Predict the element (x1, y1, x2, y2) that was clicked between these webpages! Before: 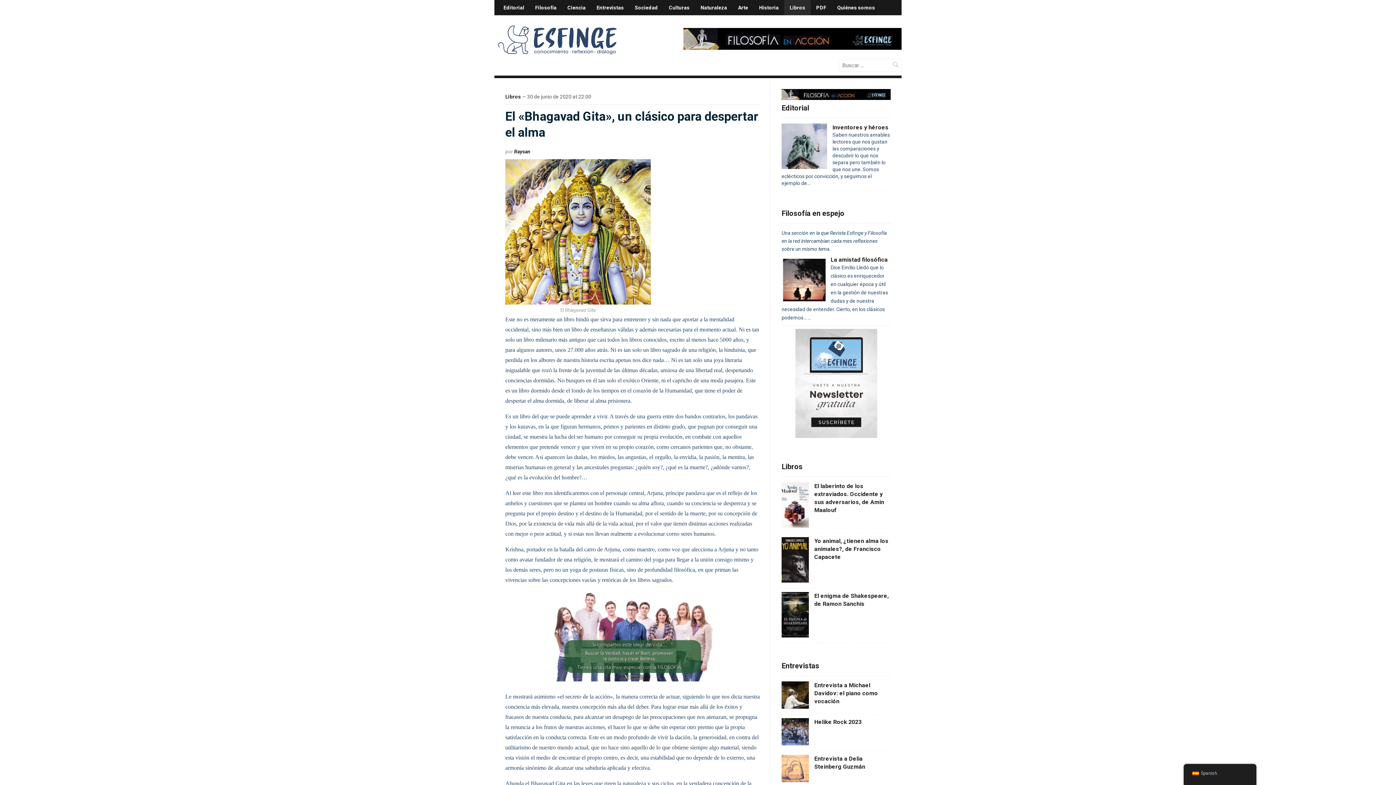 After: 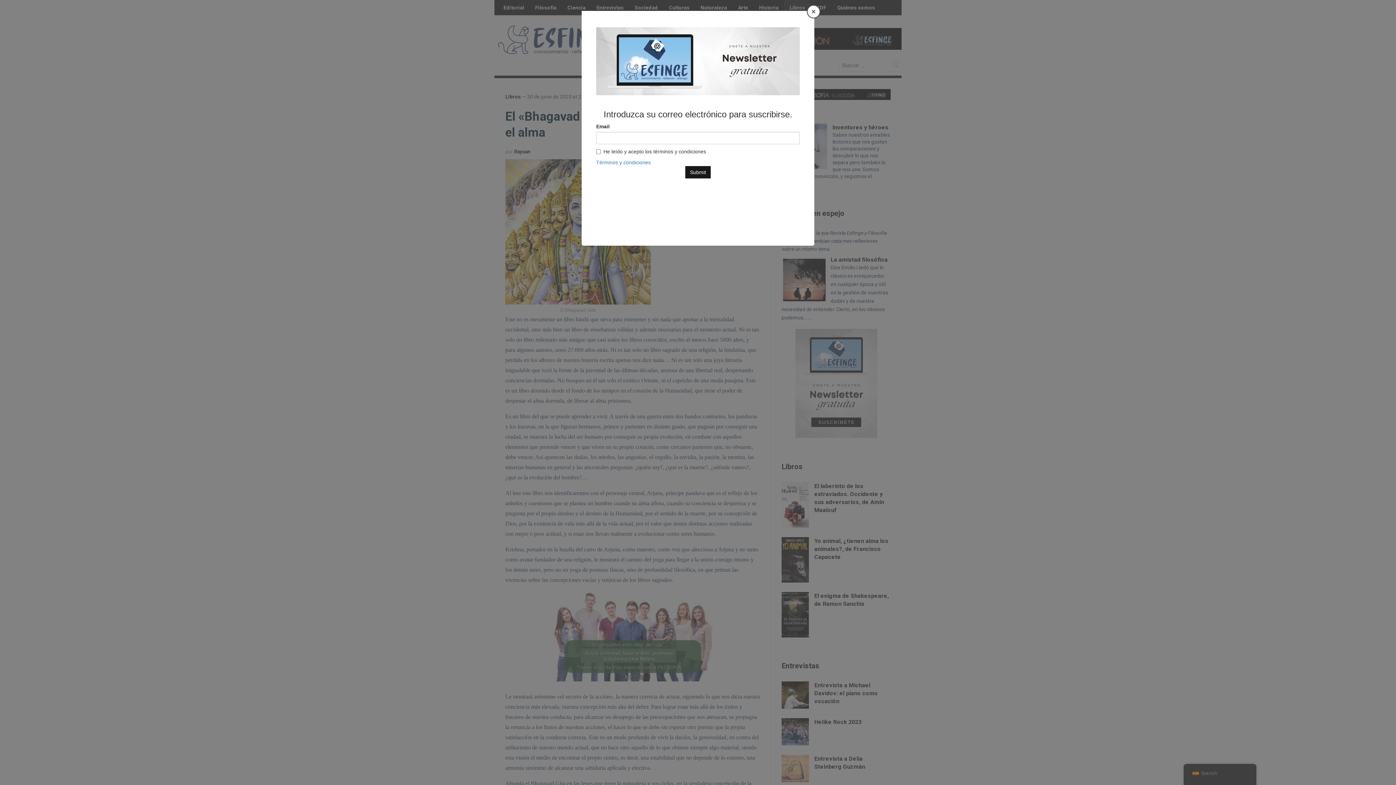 Action: bbox: (795, 379, 877, 386)